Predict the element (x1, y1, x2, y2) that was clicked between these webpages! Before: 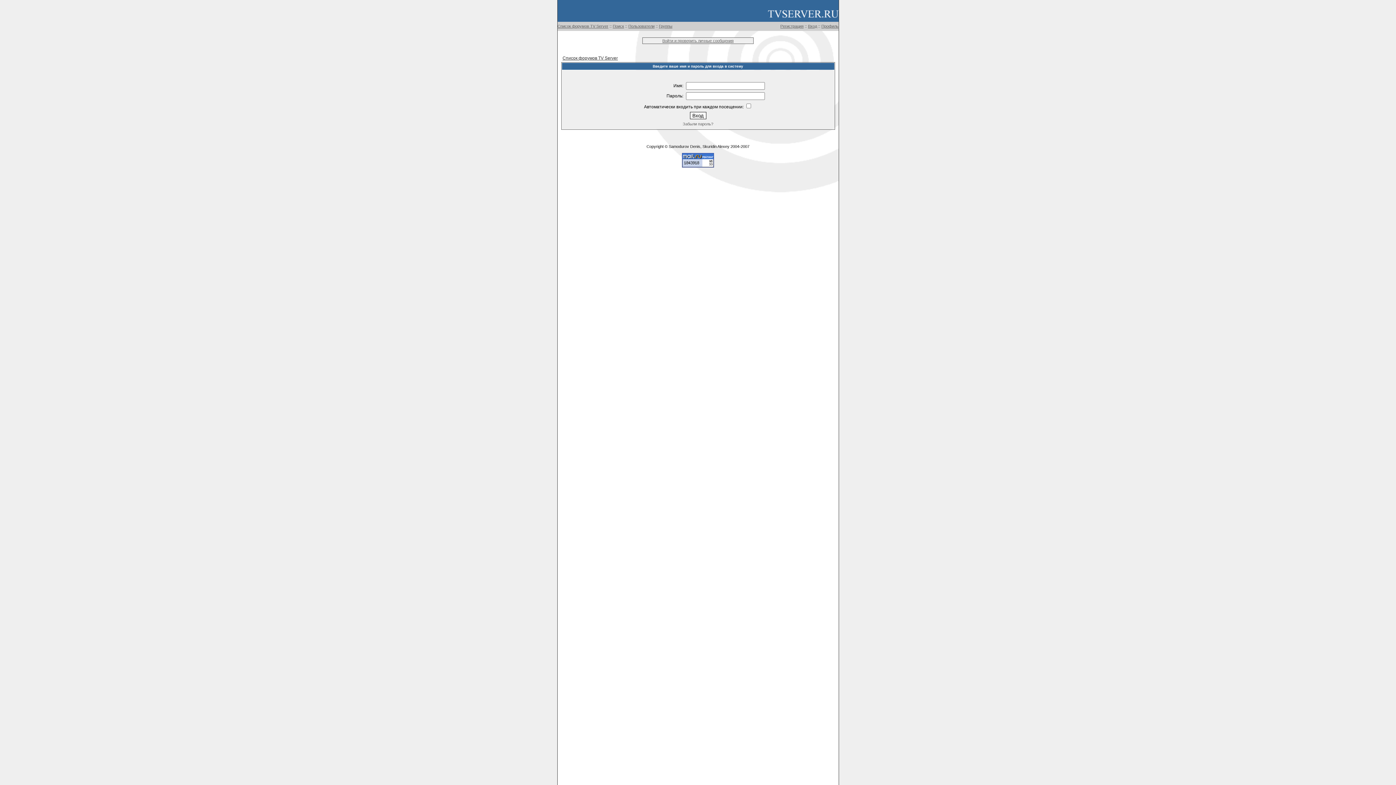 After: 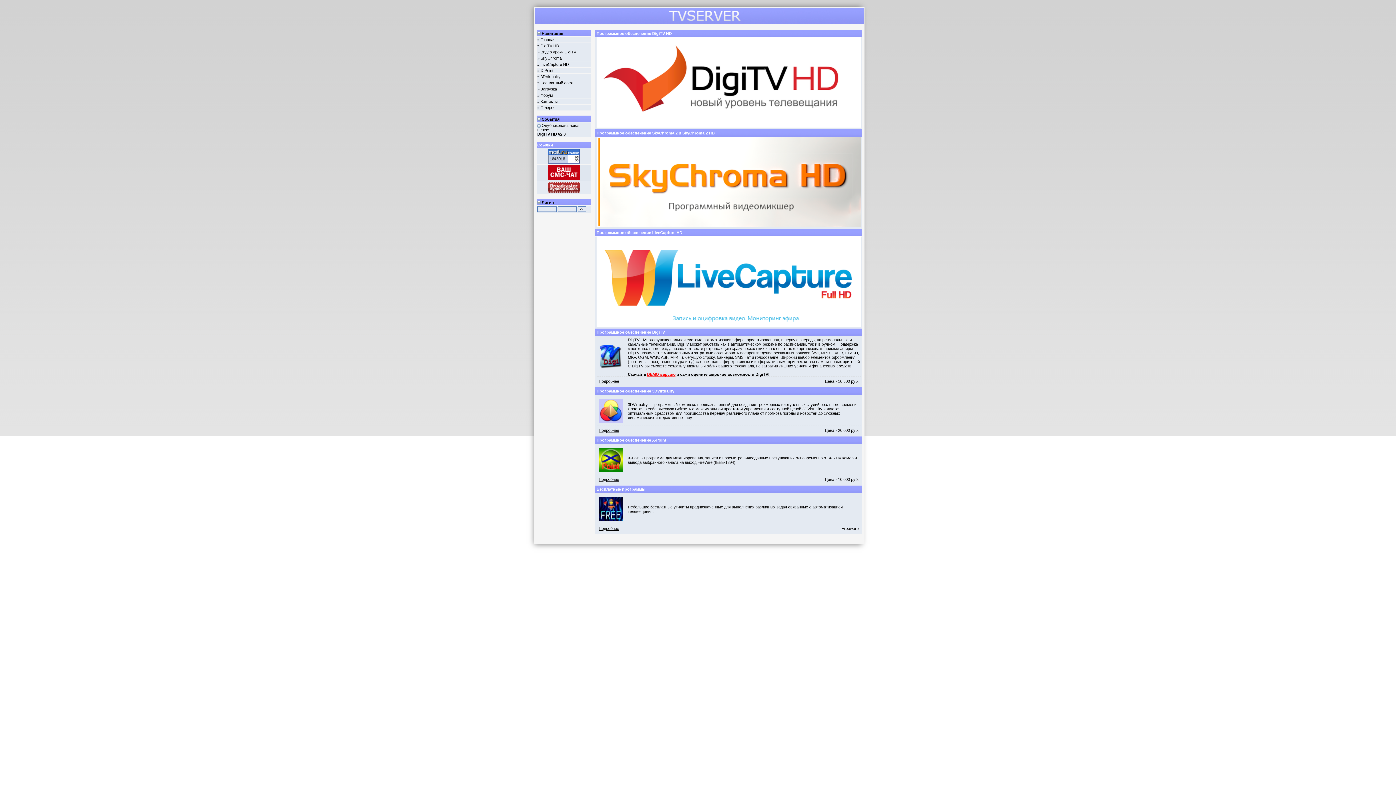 Action: bbox: (766, 16, 838, 22)